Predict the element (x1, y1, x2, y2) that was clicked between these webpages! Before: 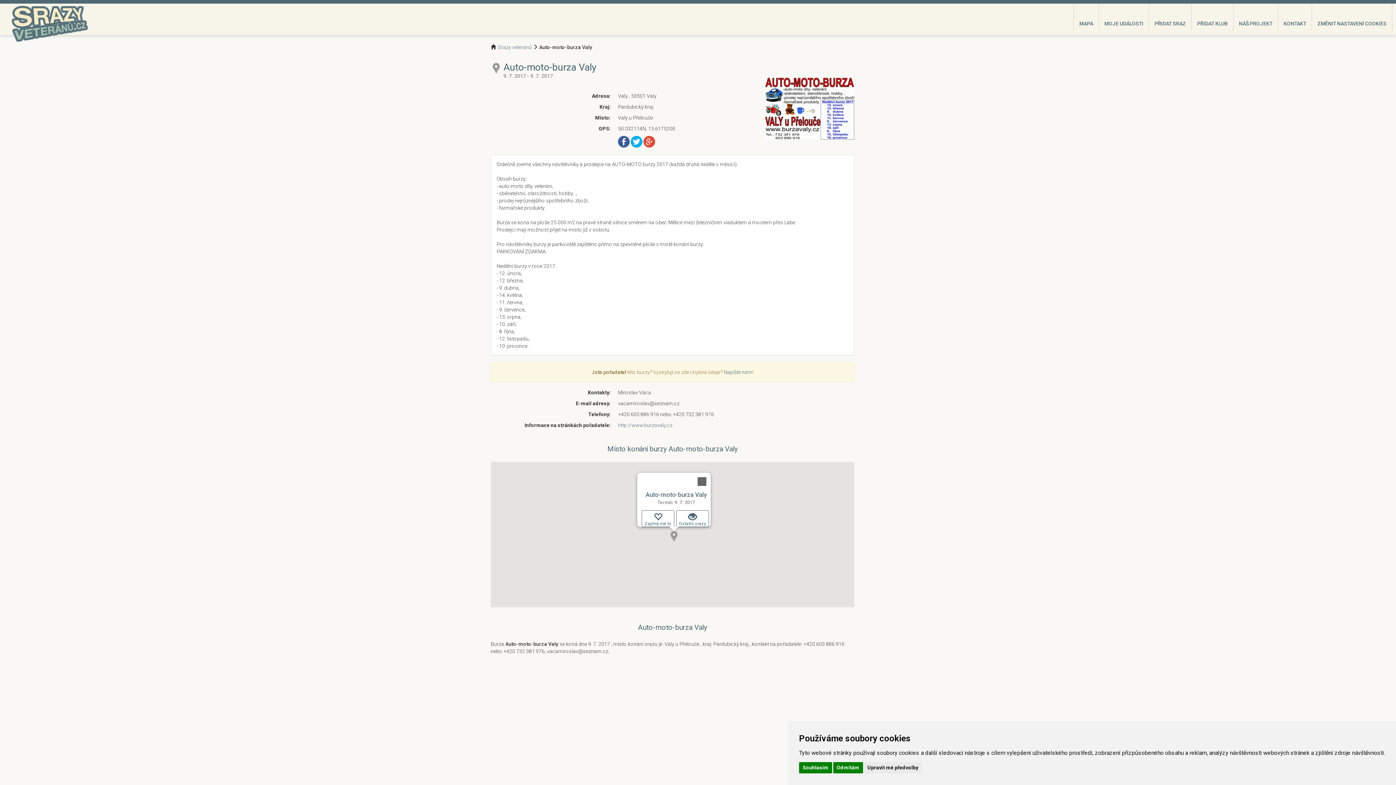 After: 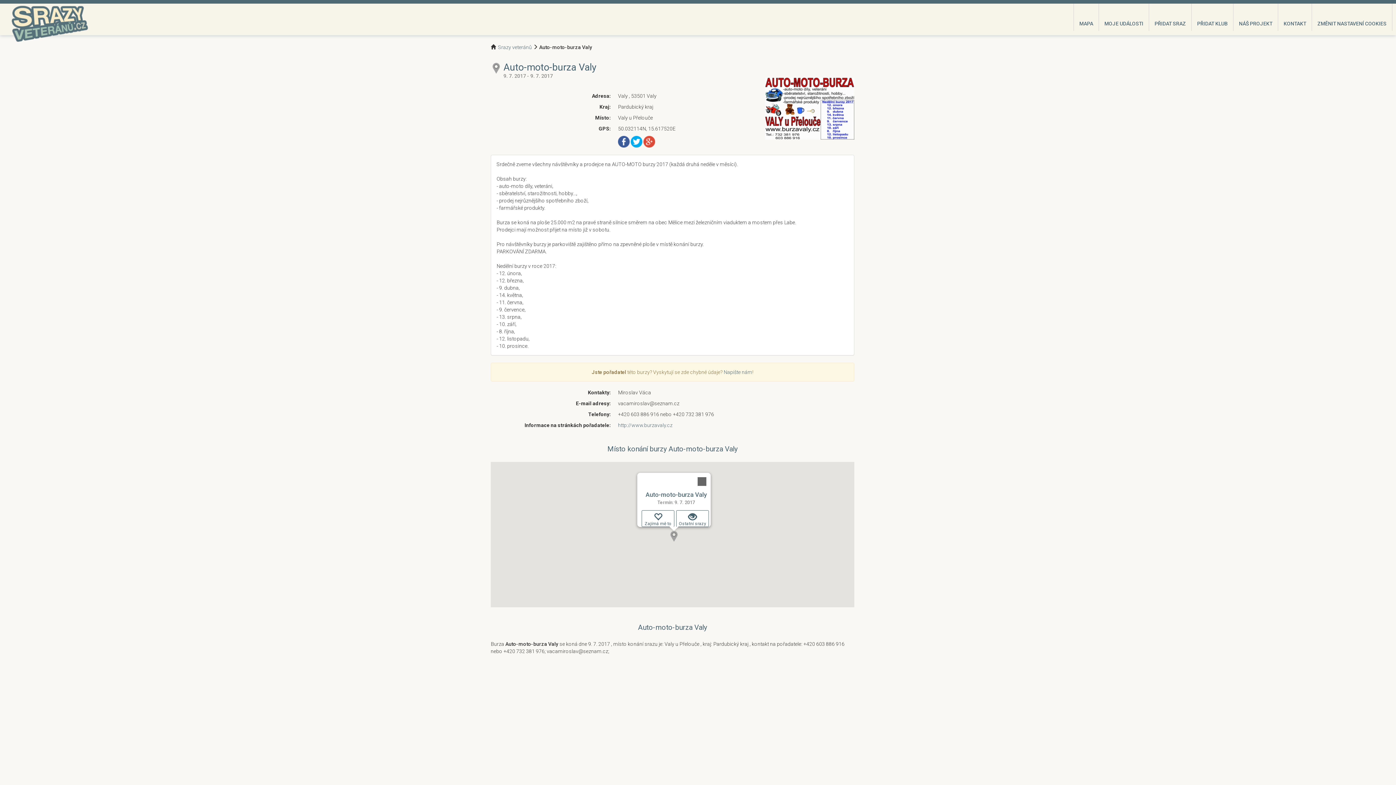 Action: bbox: (833, 762, 863, 773) label: Odmítám